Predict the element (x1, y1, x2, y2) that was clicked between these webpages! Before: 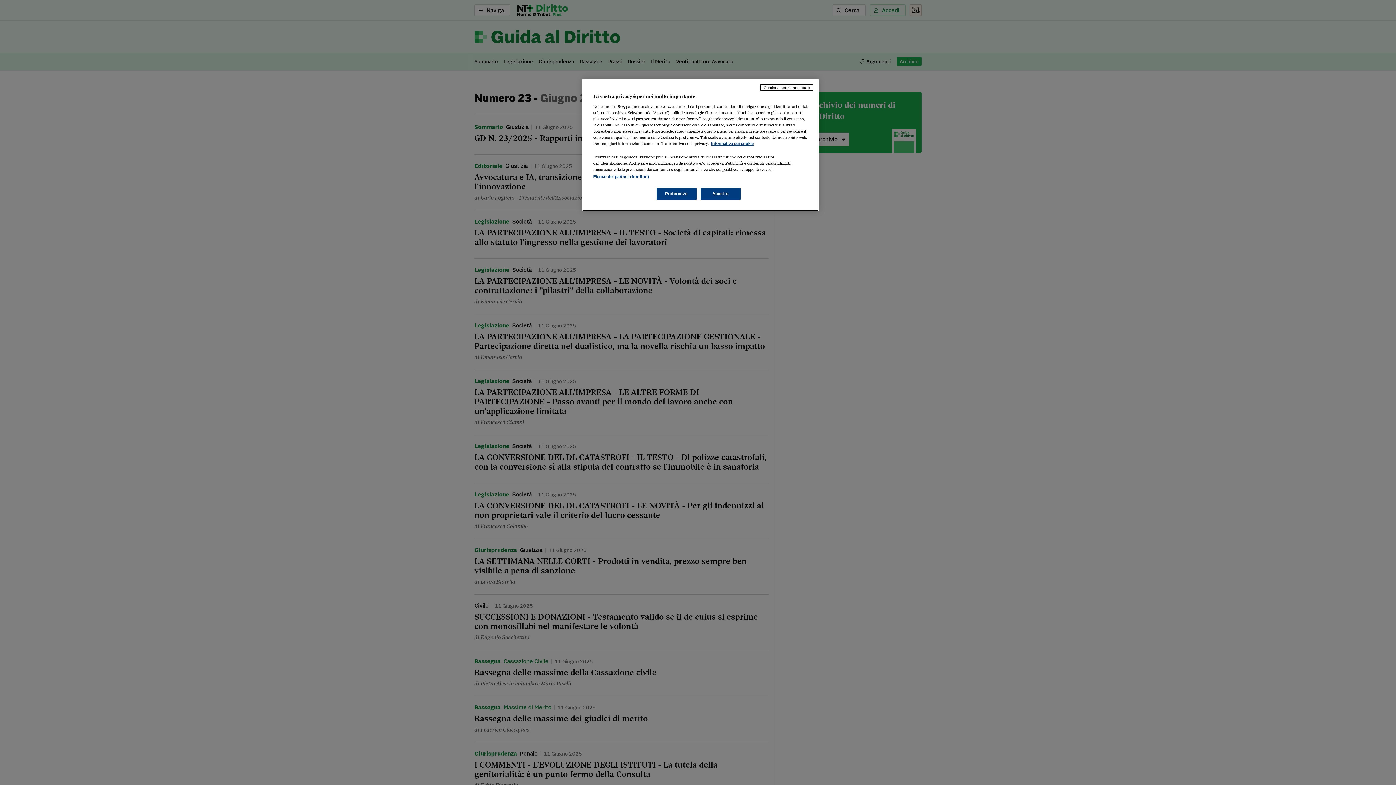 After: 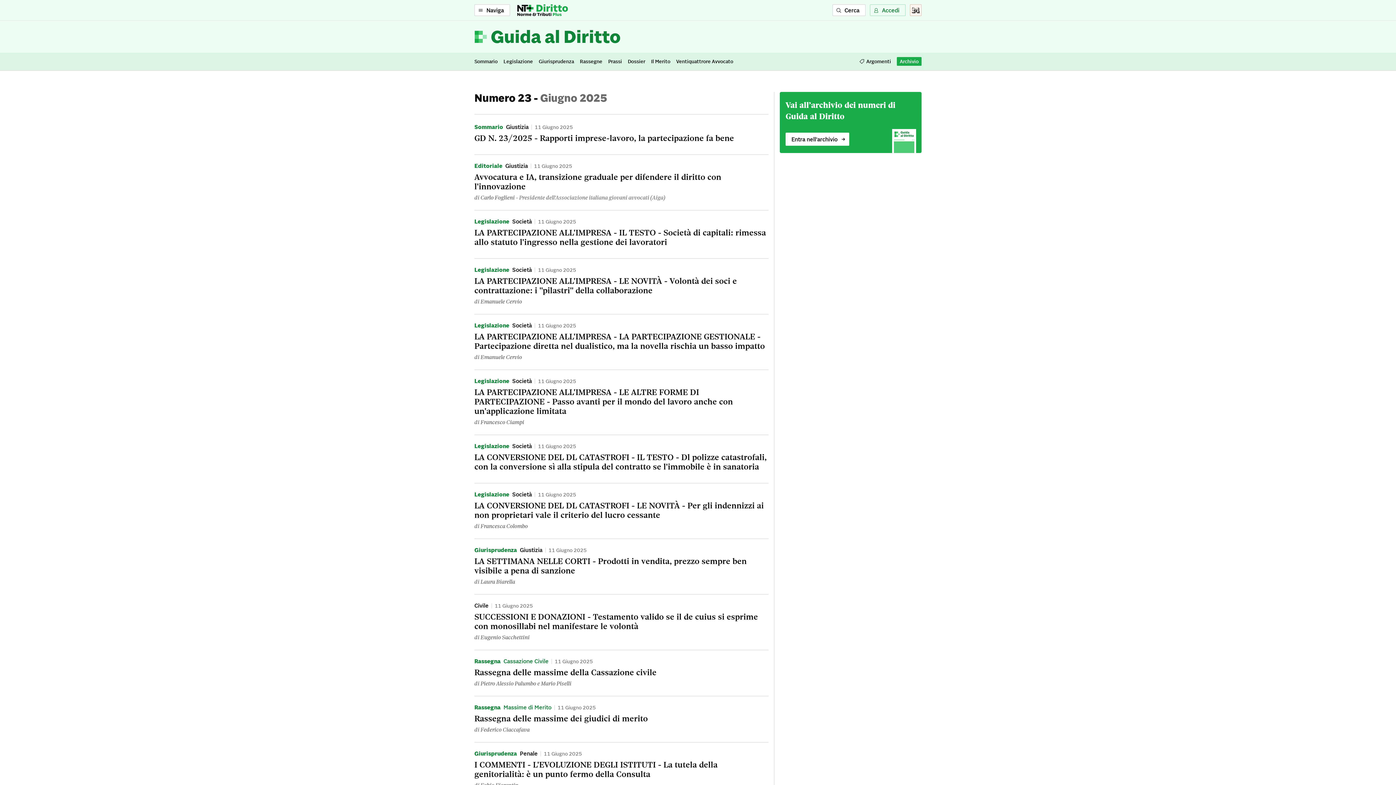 Action: label: Accetto bbox: (700, 188, 740, 200)